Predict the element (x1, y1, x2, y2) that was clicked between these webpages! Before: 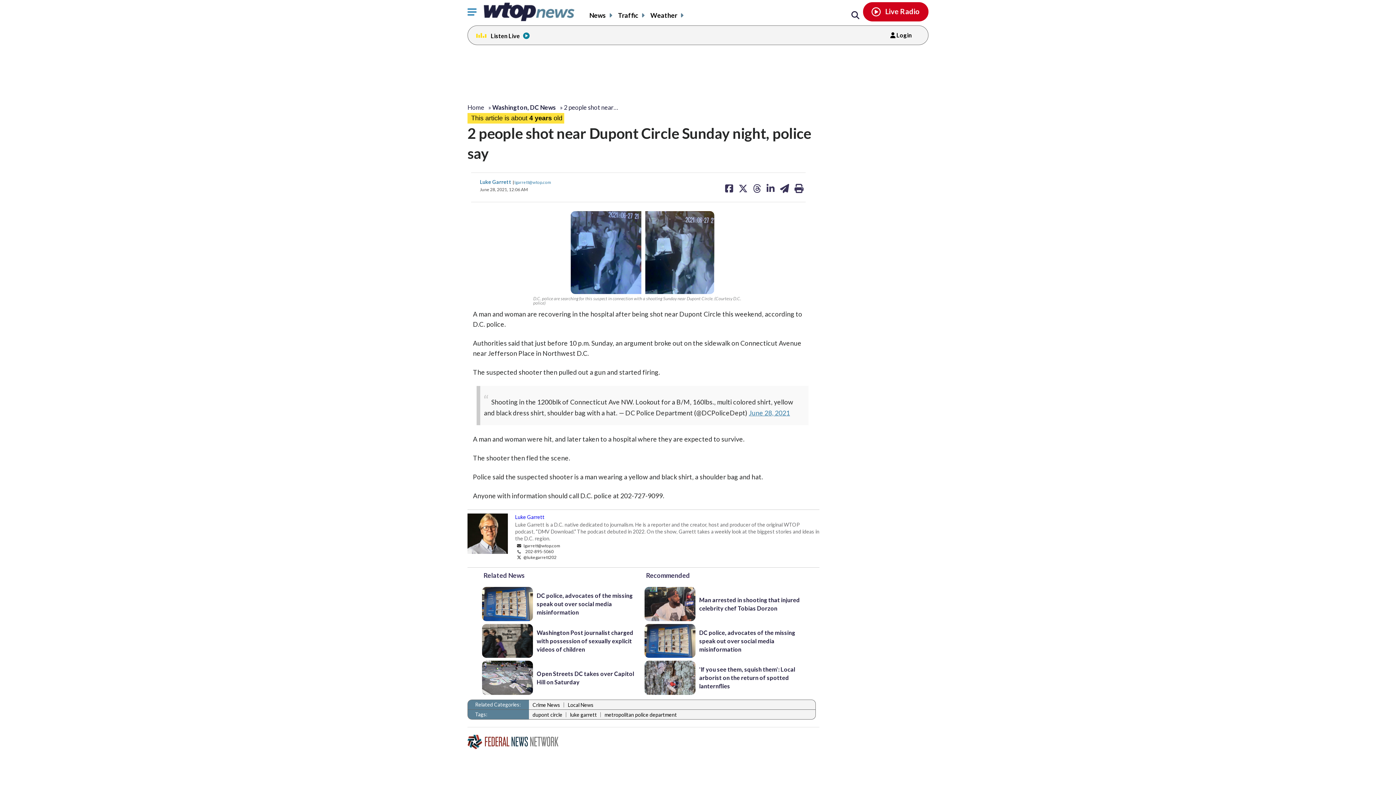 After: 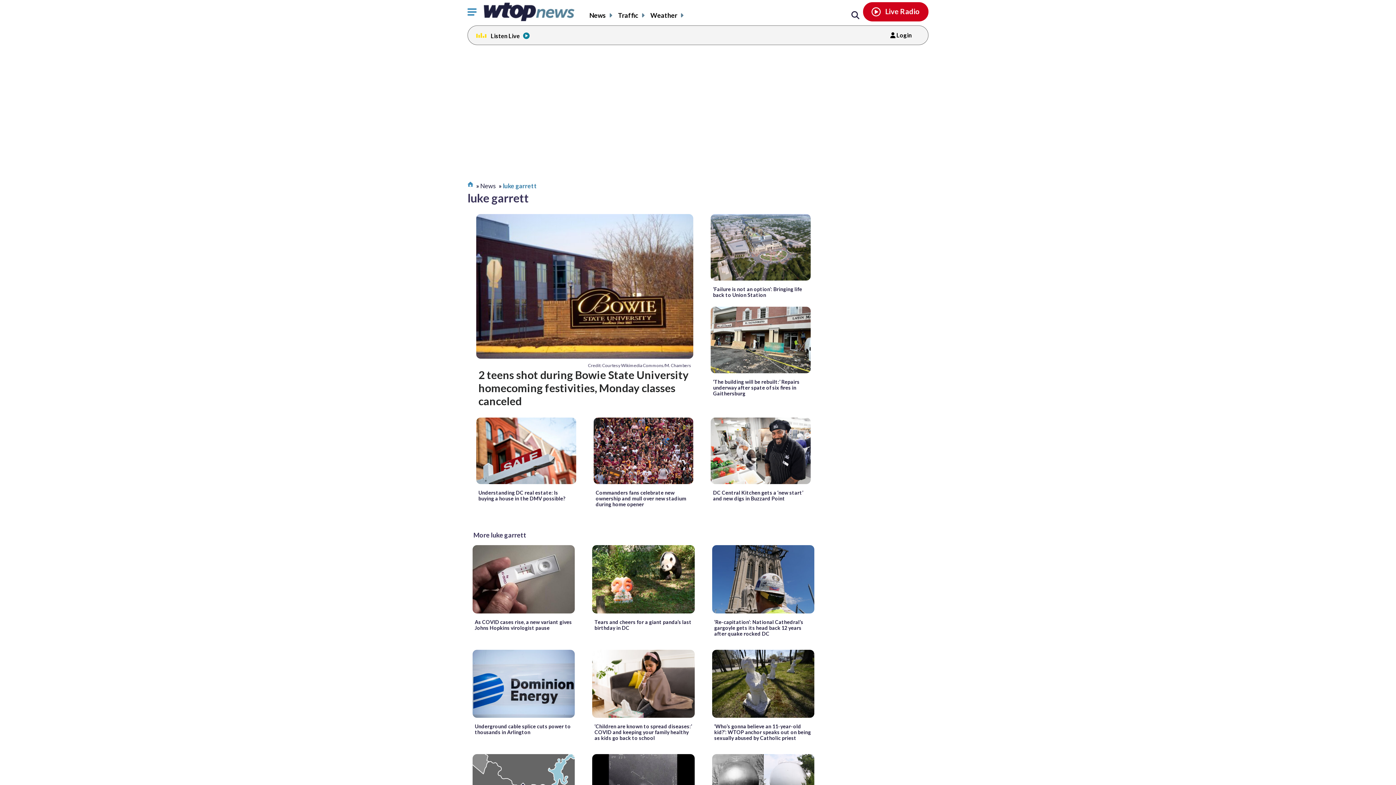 Action: label: luke garrett bbox: (568, 712, 598, 718)